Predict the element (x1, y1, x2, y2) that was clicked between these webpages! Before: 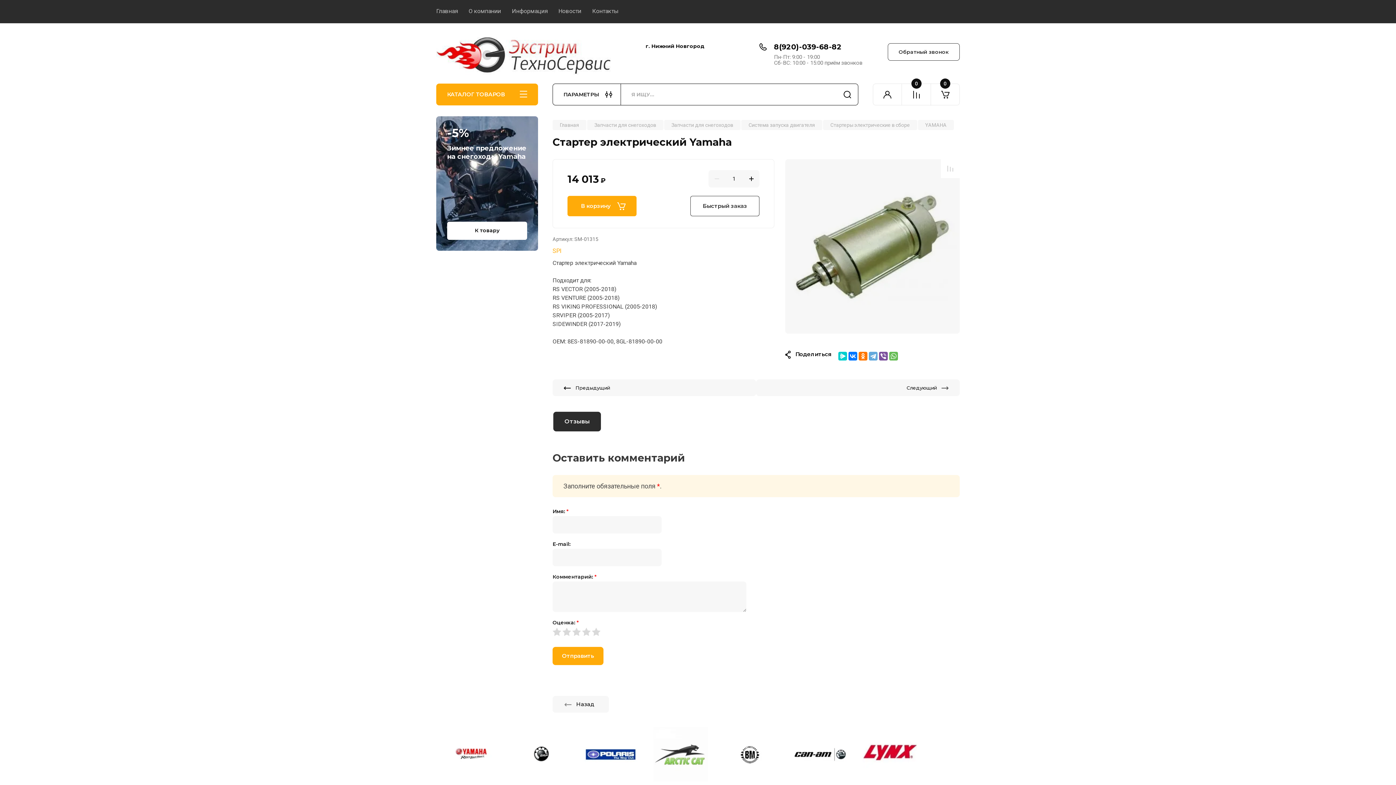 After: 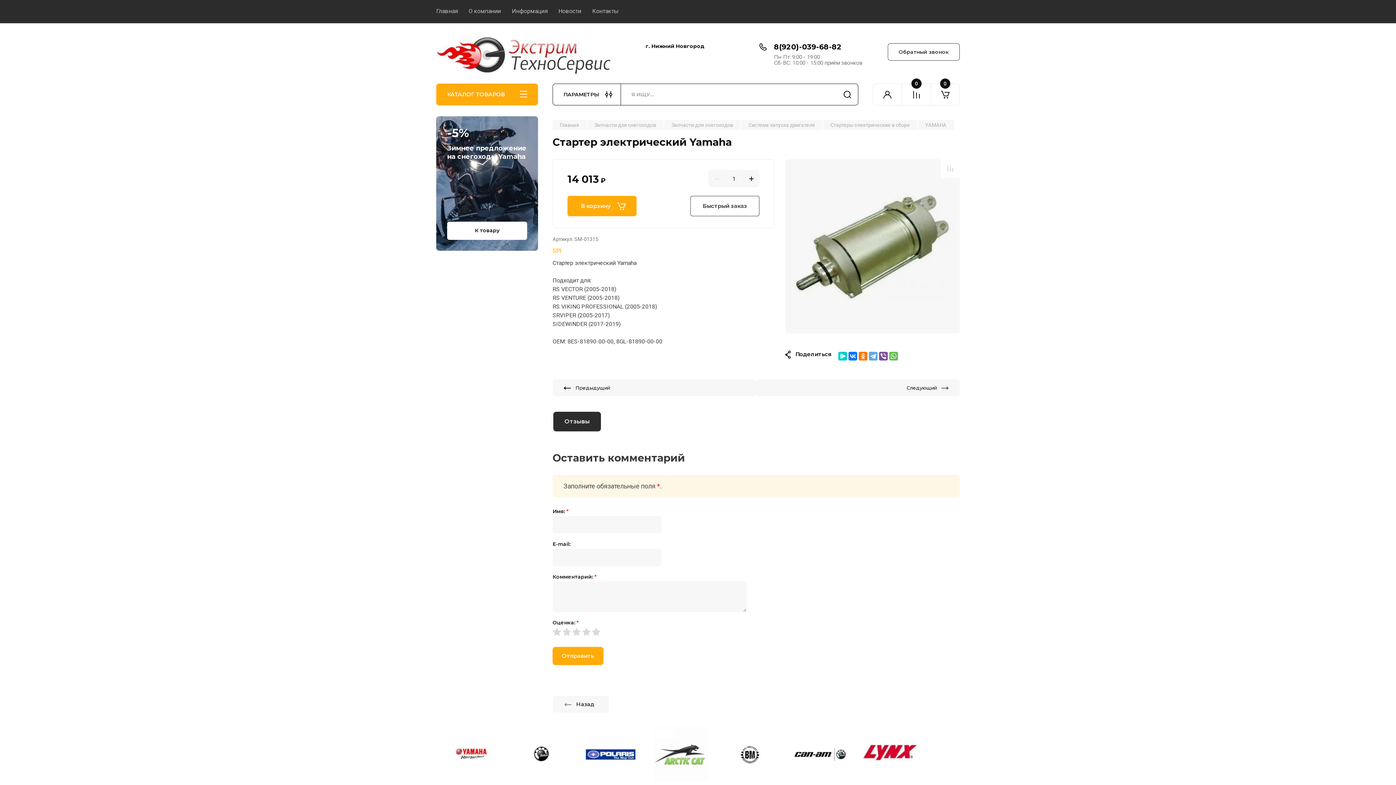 Action: label: 8(920)-039-68-82 bbox: (774, 42, 841, 51)